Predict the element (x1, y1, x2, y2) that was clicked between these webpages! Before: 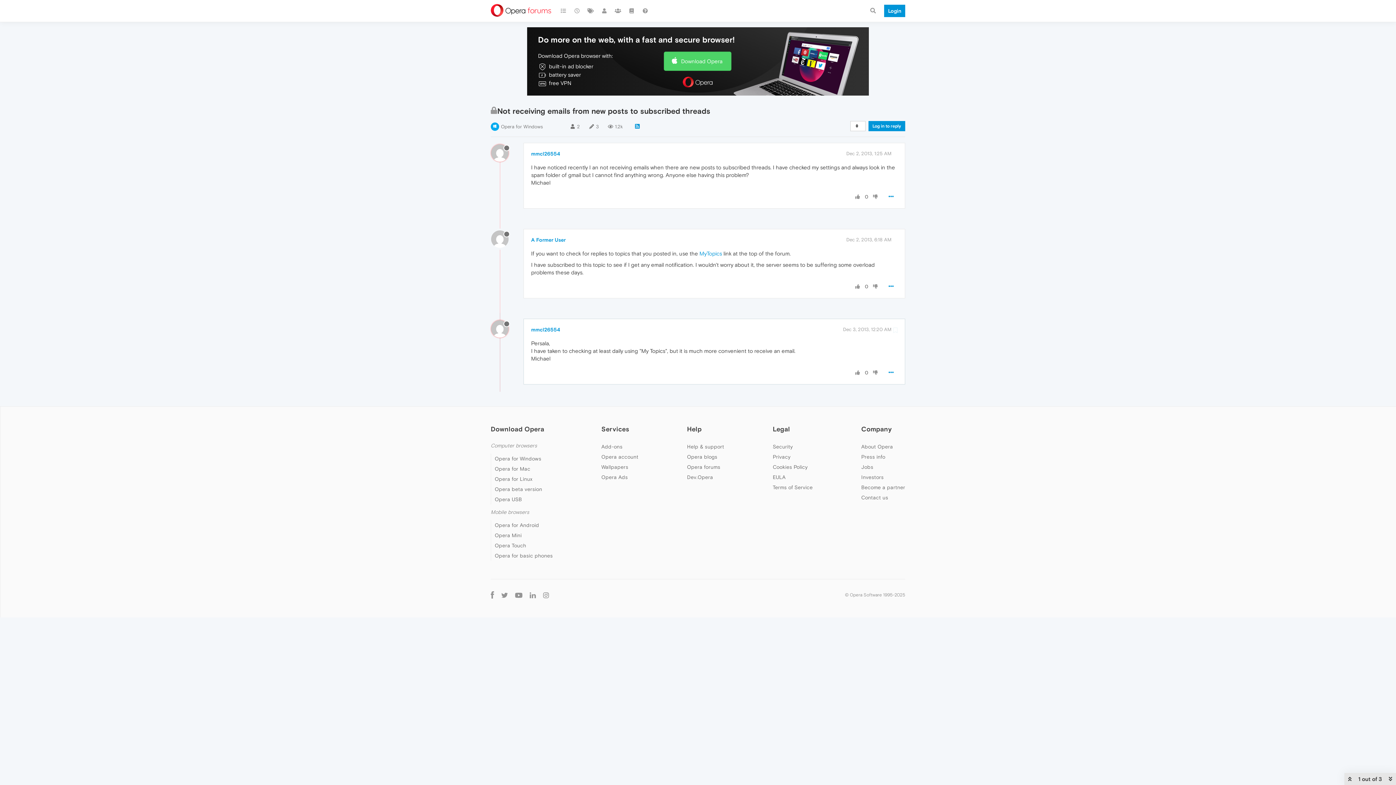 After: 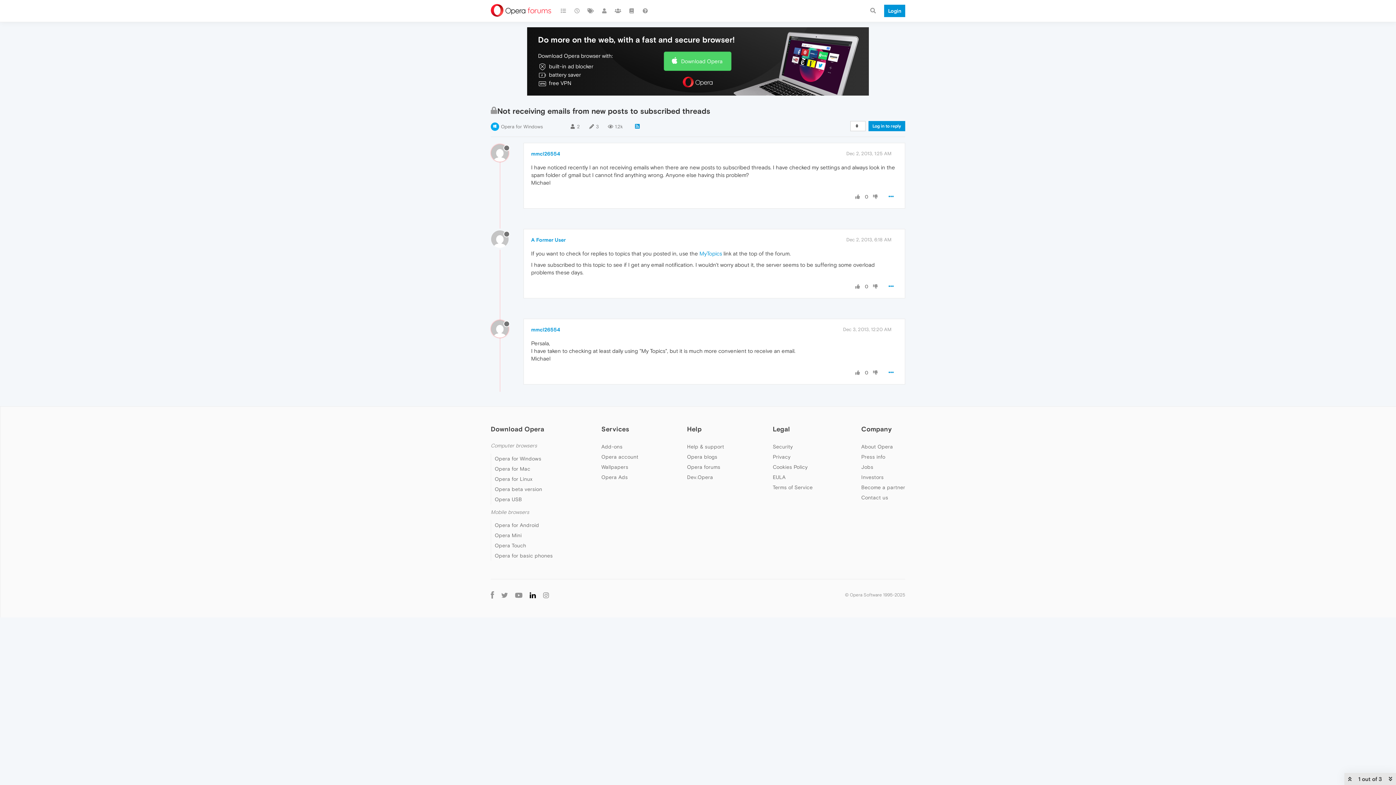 Action: bbox: (526, 590, 539, 599)